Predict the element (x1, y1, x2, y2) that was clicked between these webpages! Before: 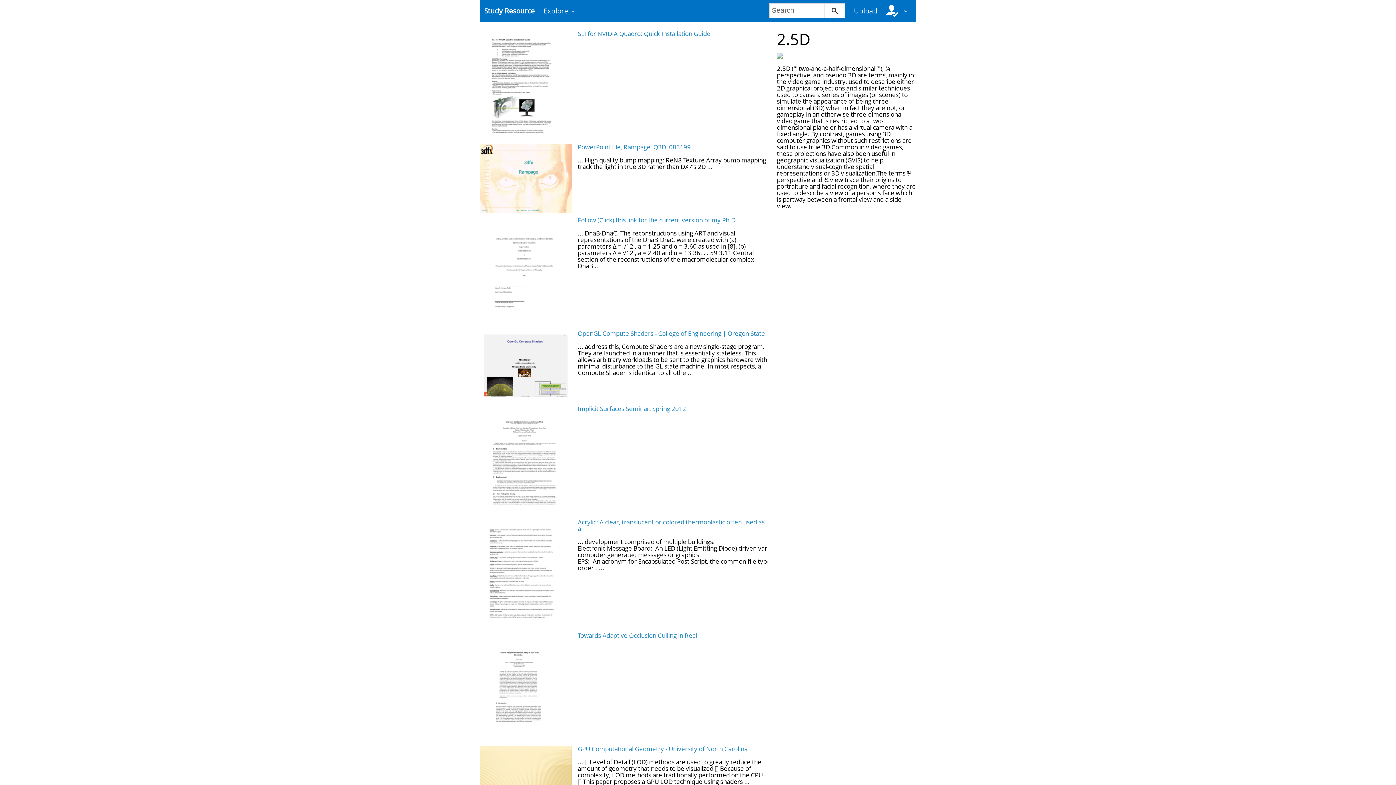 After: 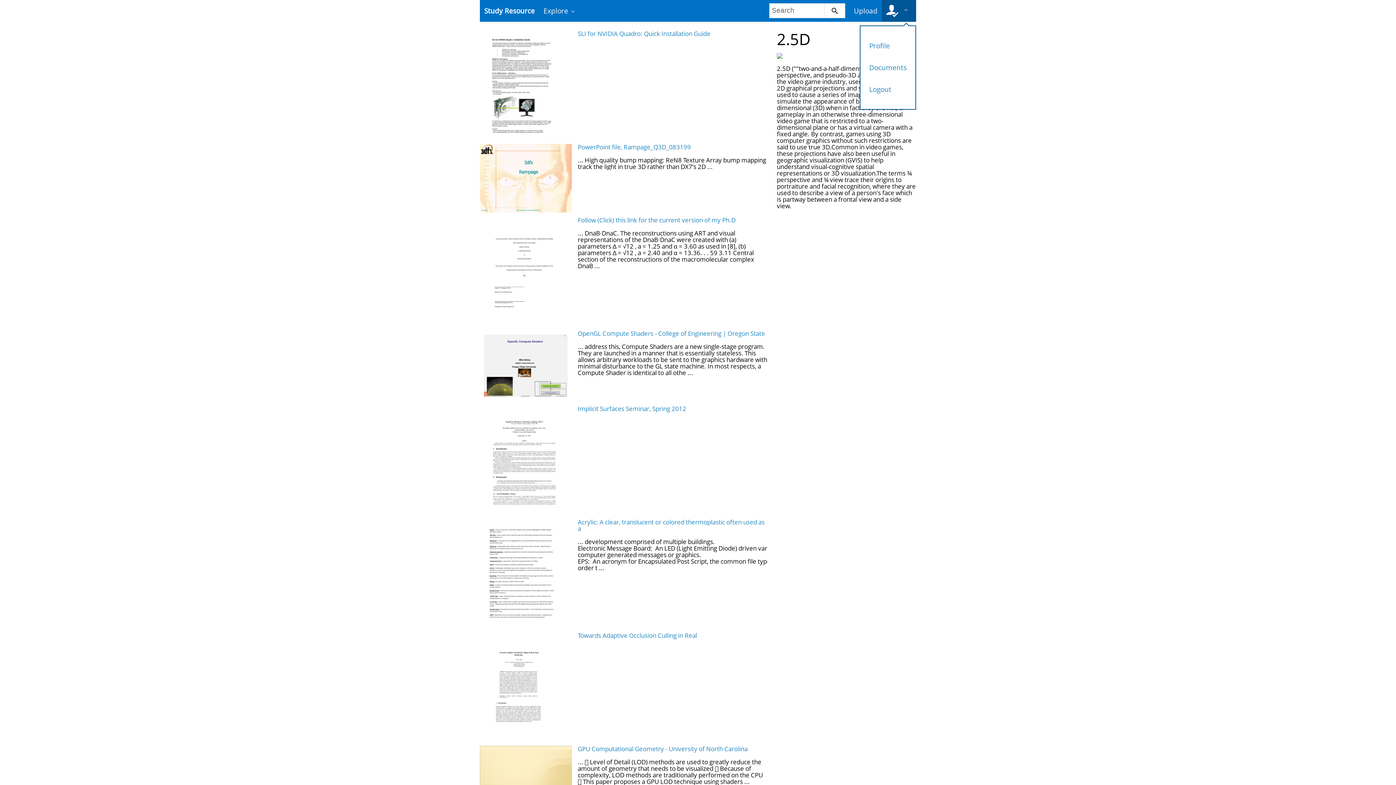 Action: label:   bbox: (886, 5, 912, 15)